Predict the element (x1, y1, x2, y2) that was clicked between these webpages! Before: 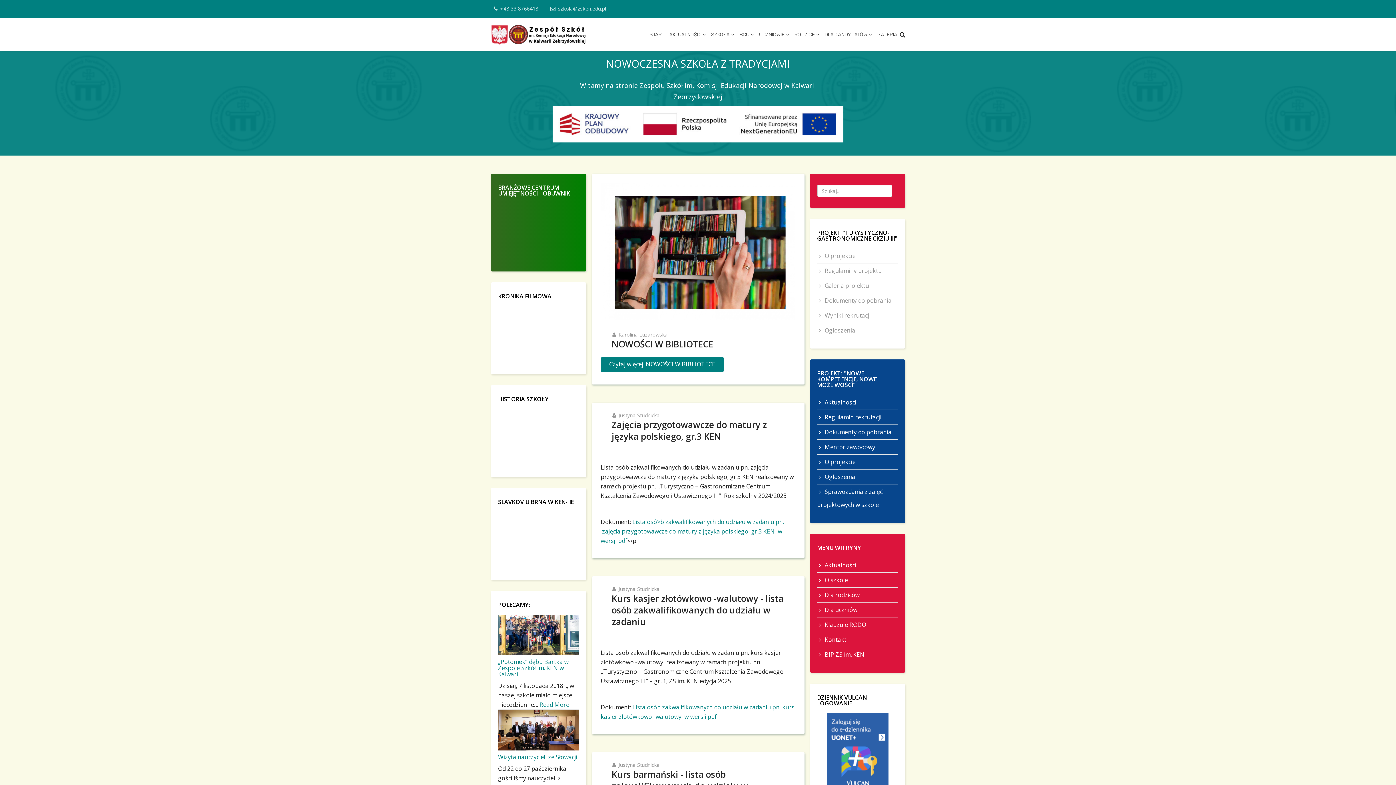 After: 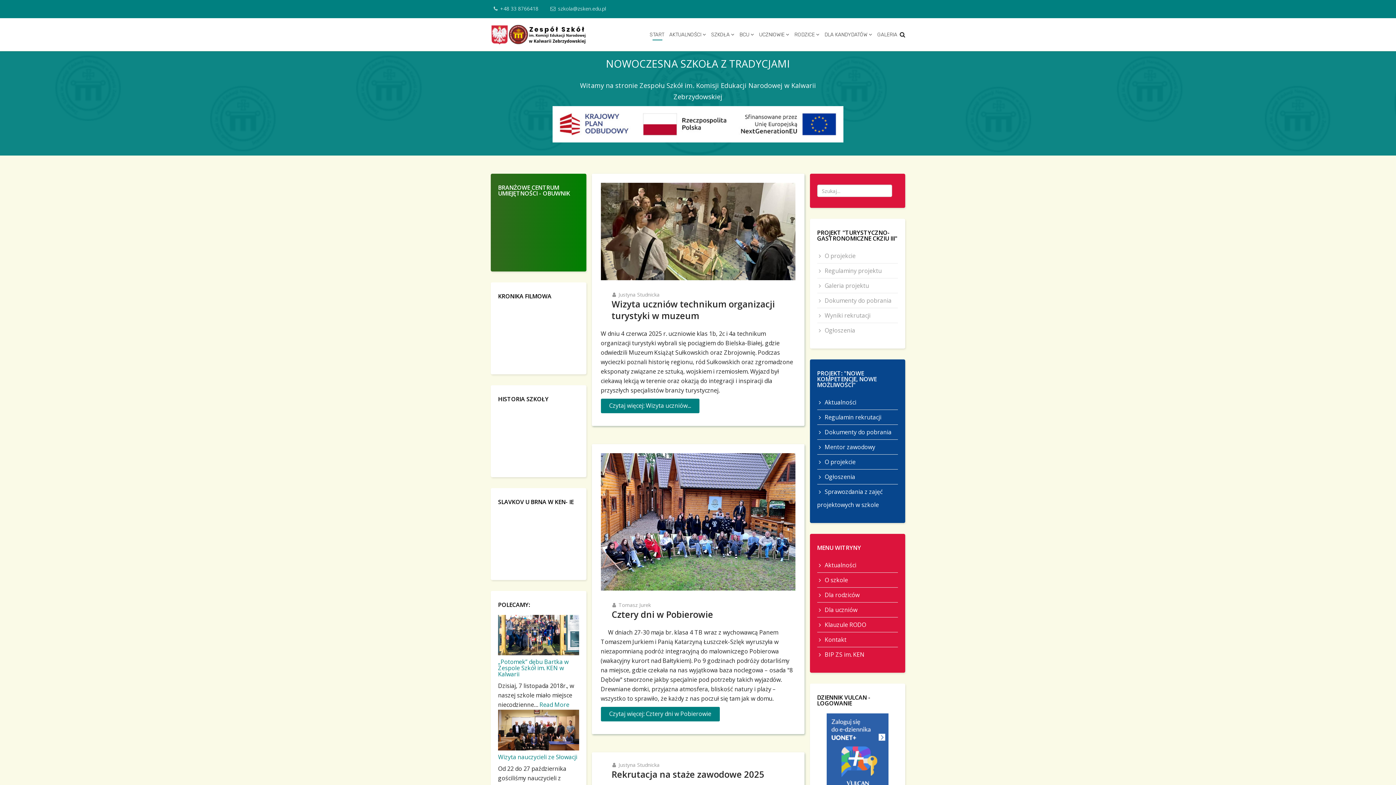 Action: bbox: (647, 18, 666, 51) label: START